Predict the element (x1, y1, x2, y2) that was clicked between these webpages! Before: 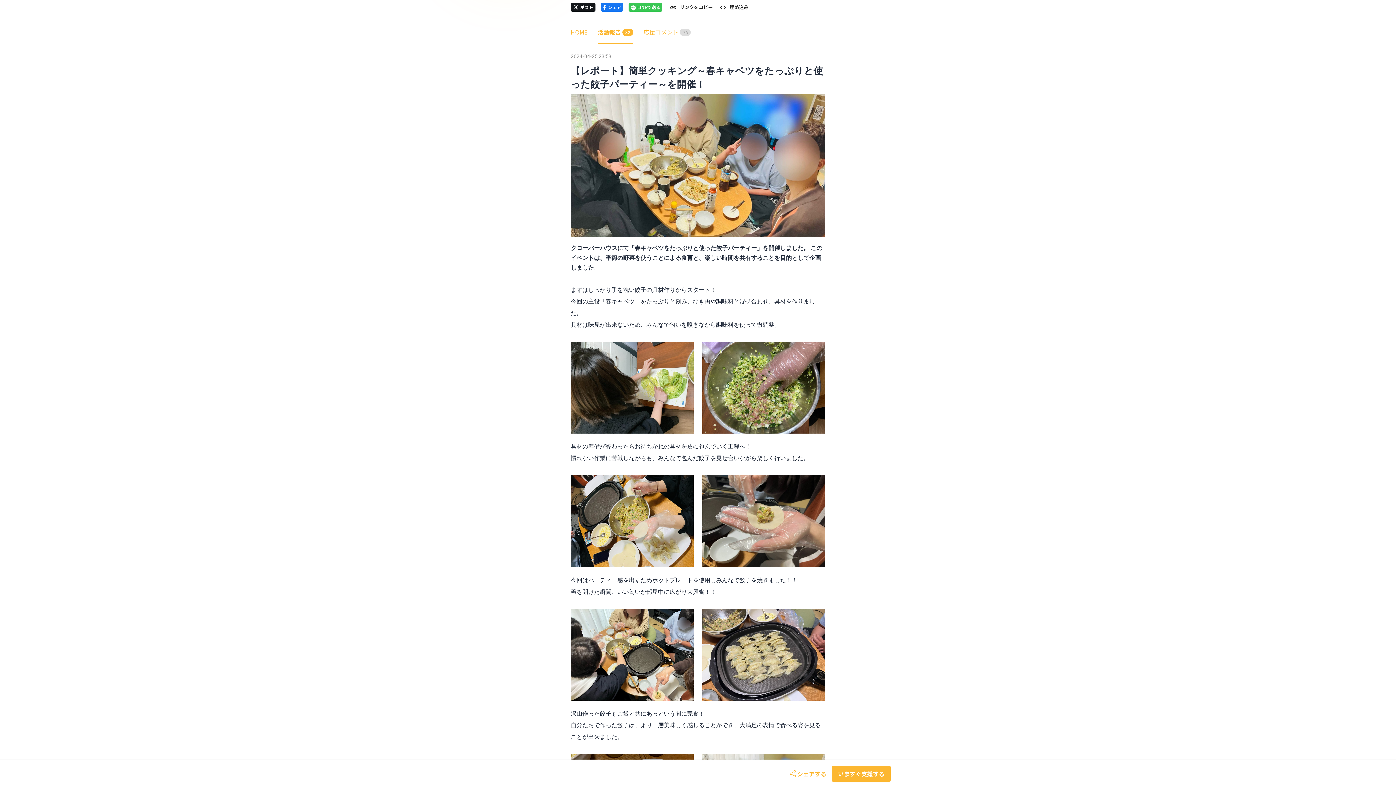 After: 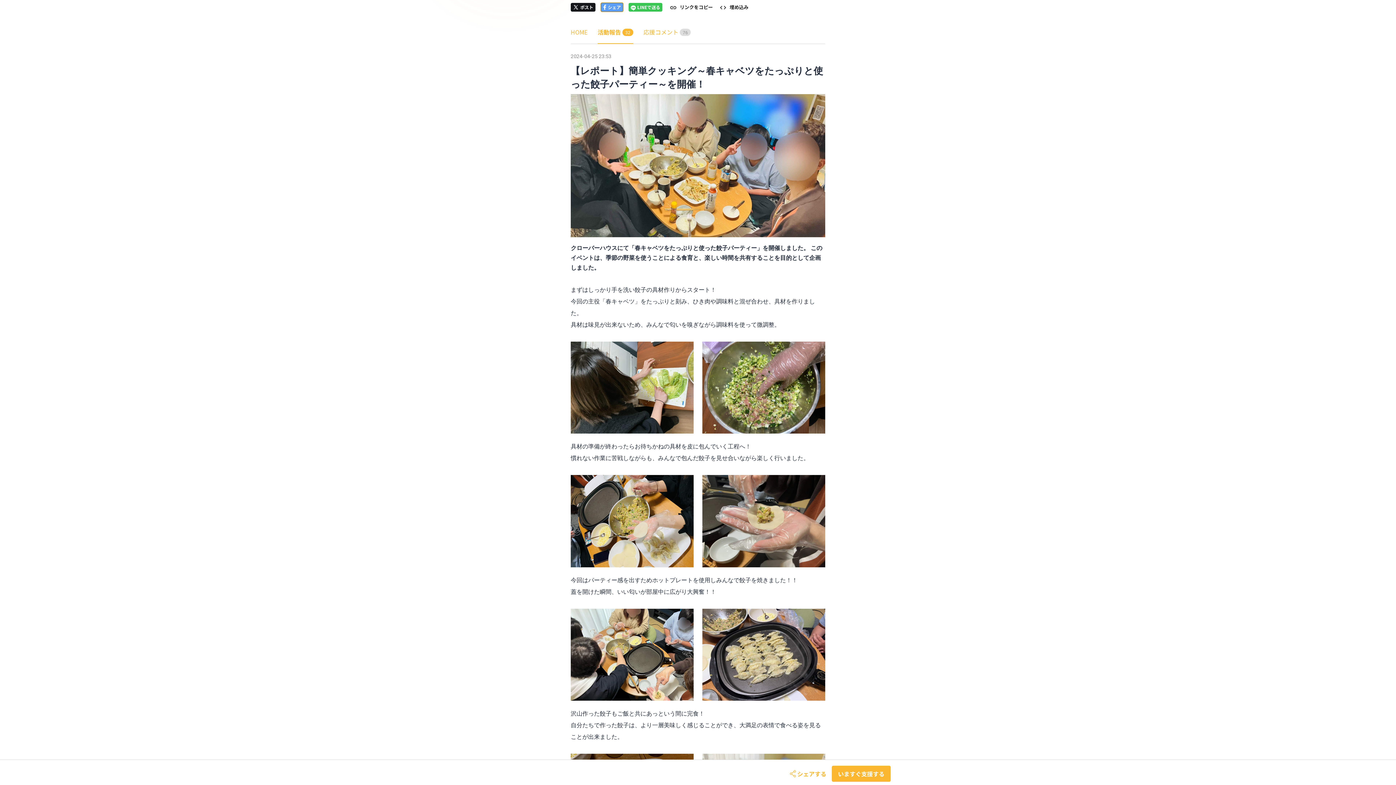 Action: bbox: (601, 3, 623, 11) label: シェア